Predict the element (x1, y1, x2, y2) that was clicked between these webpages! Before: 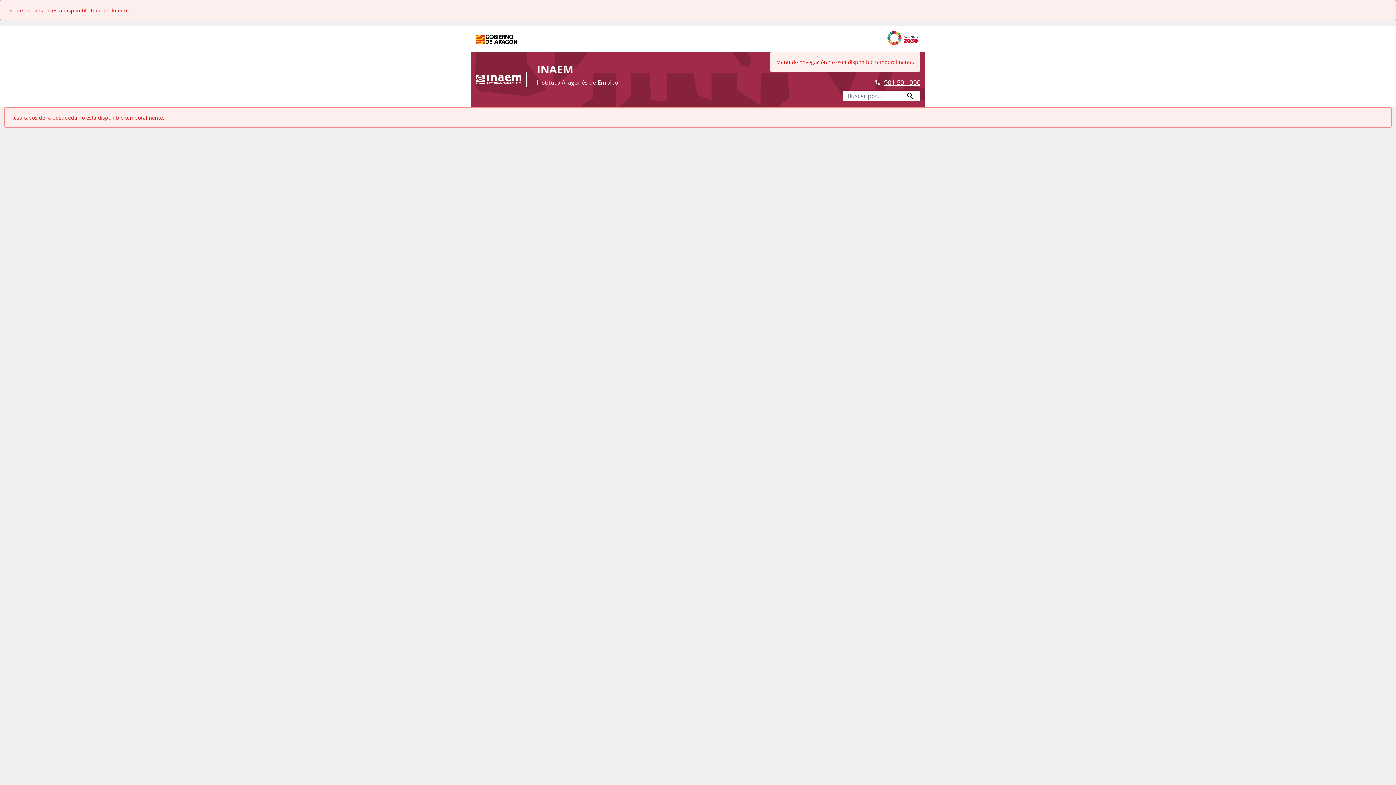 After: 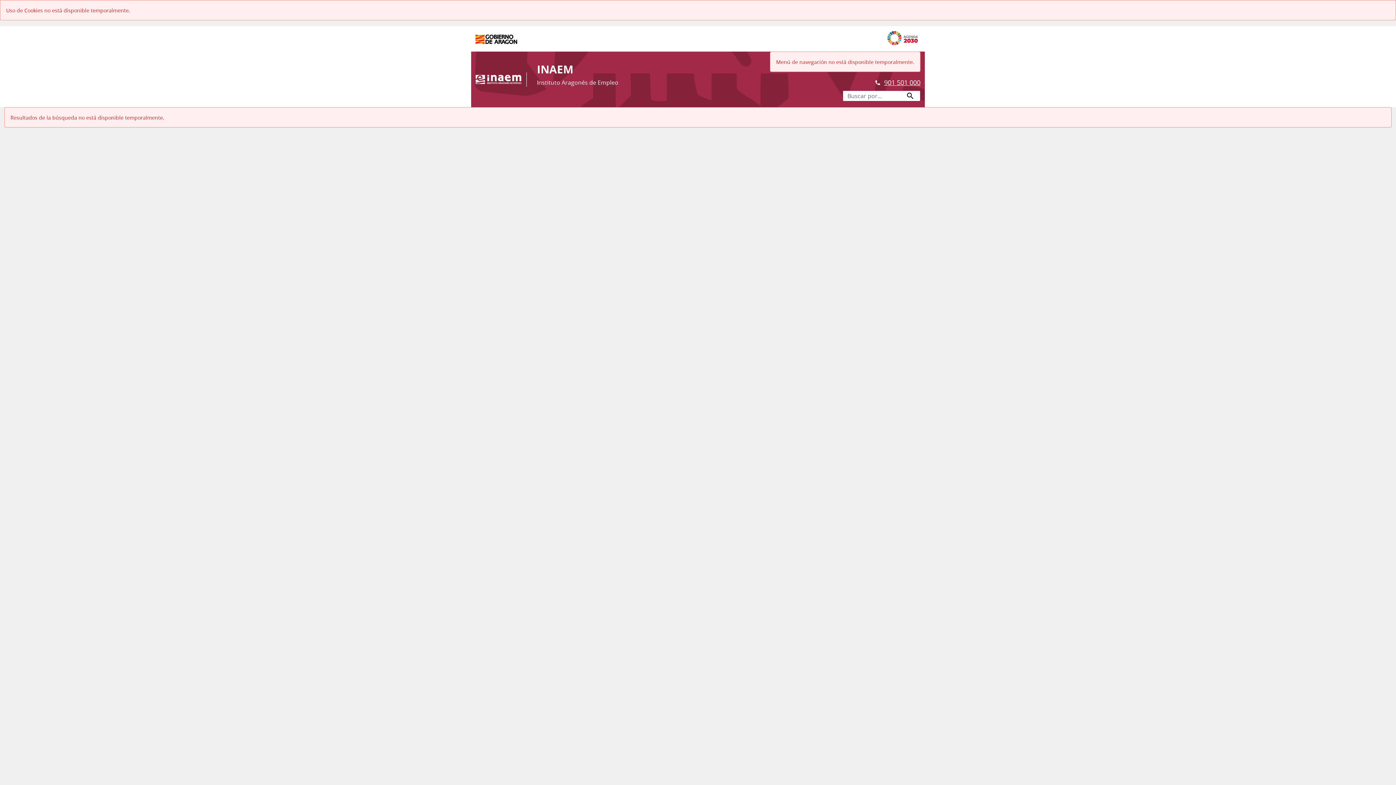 Action: bbox: (475, 30, 517, 46)